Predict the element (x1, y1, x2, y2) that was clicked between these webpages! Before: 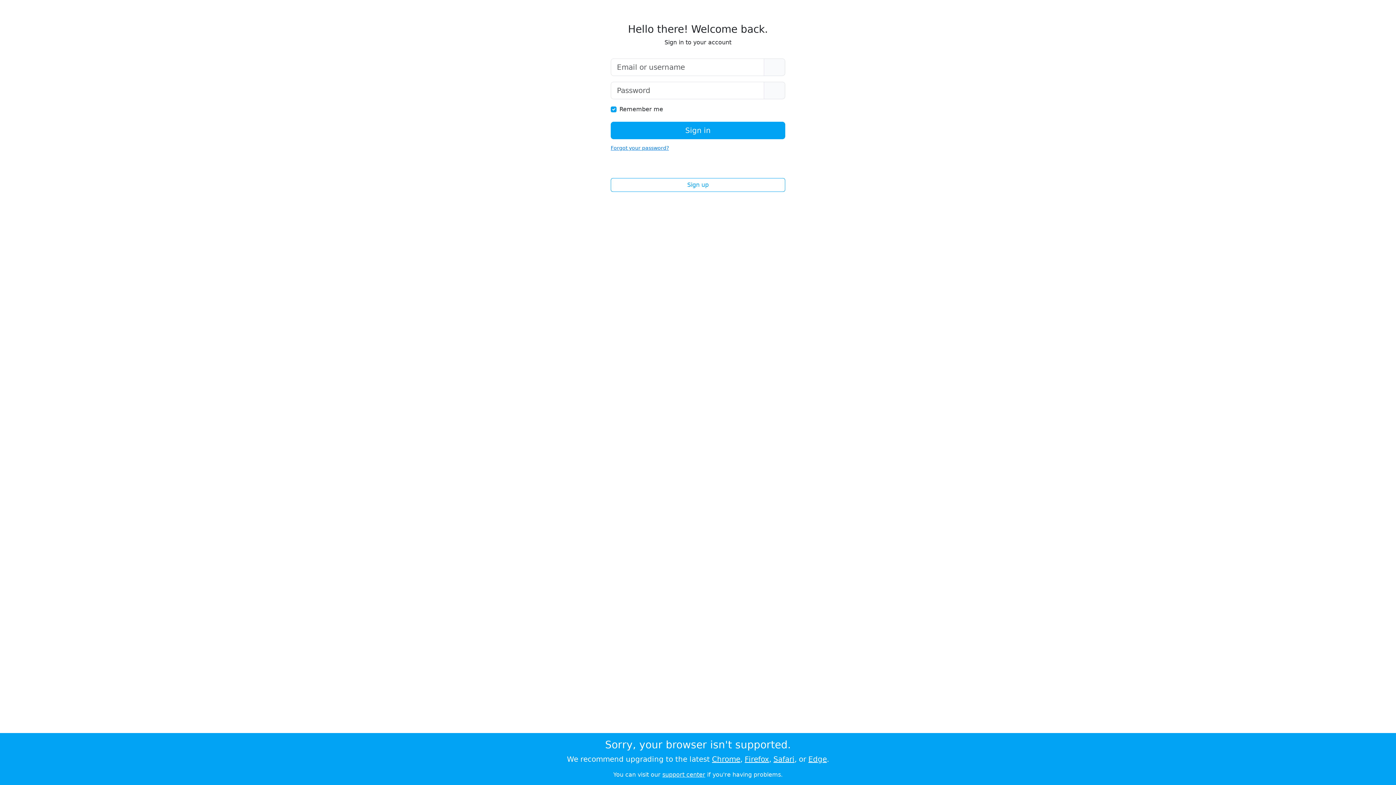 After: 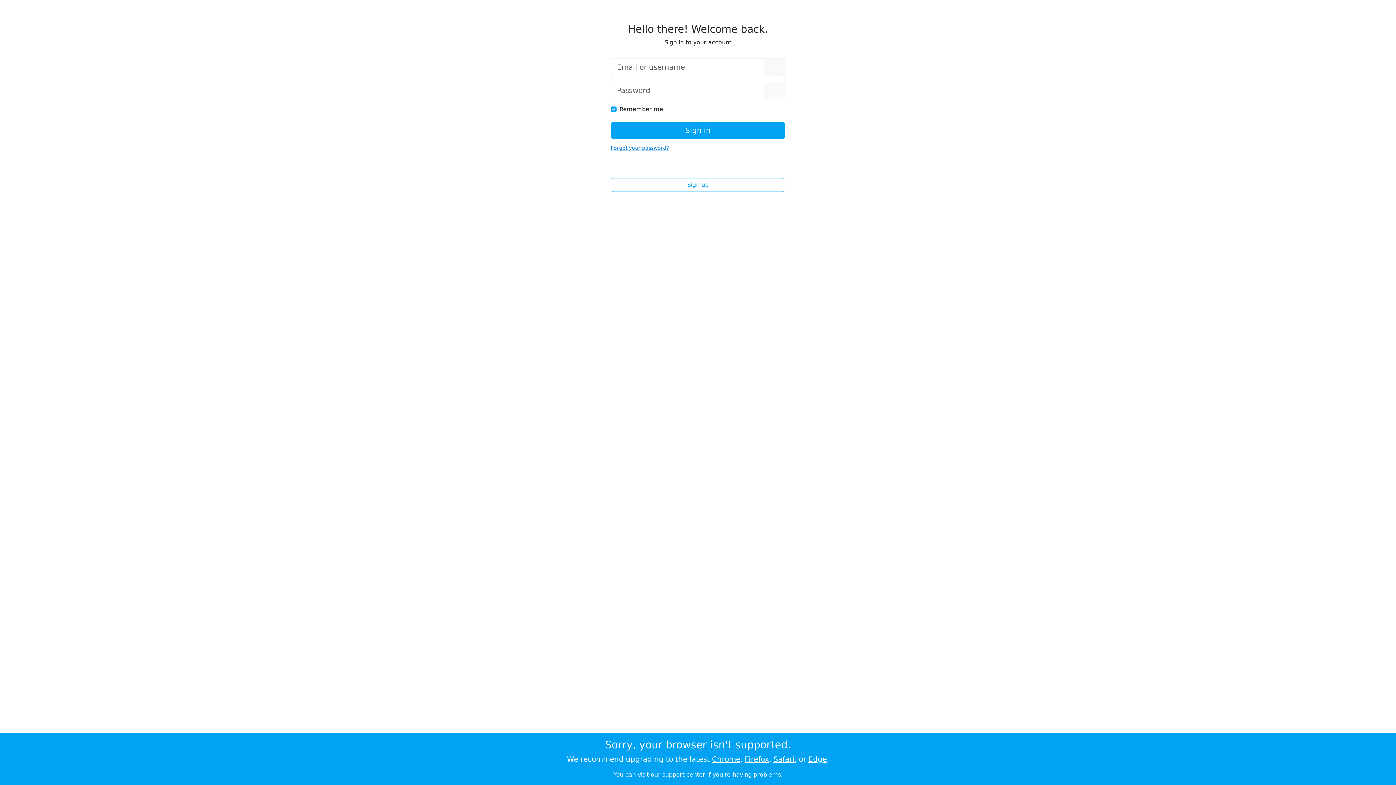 Action: bbox: (773, 755, 794, 764) label: Safari